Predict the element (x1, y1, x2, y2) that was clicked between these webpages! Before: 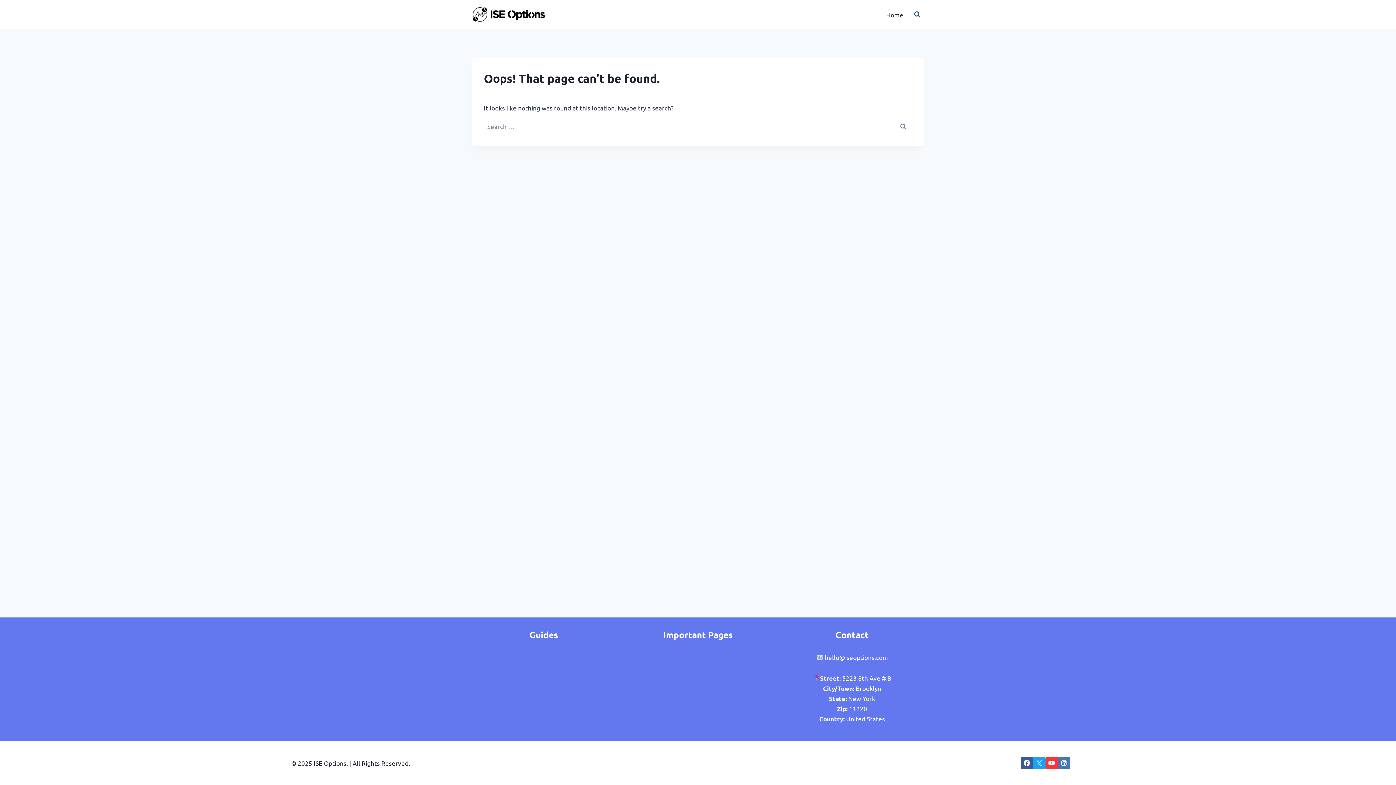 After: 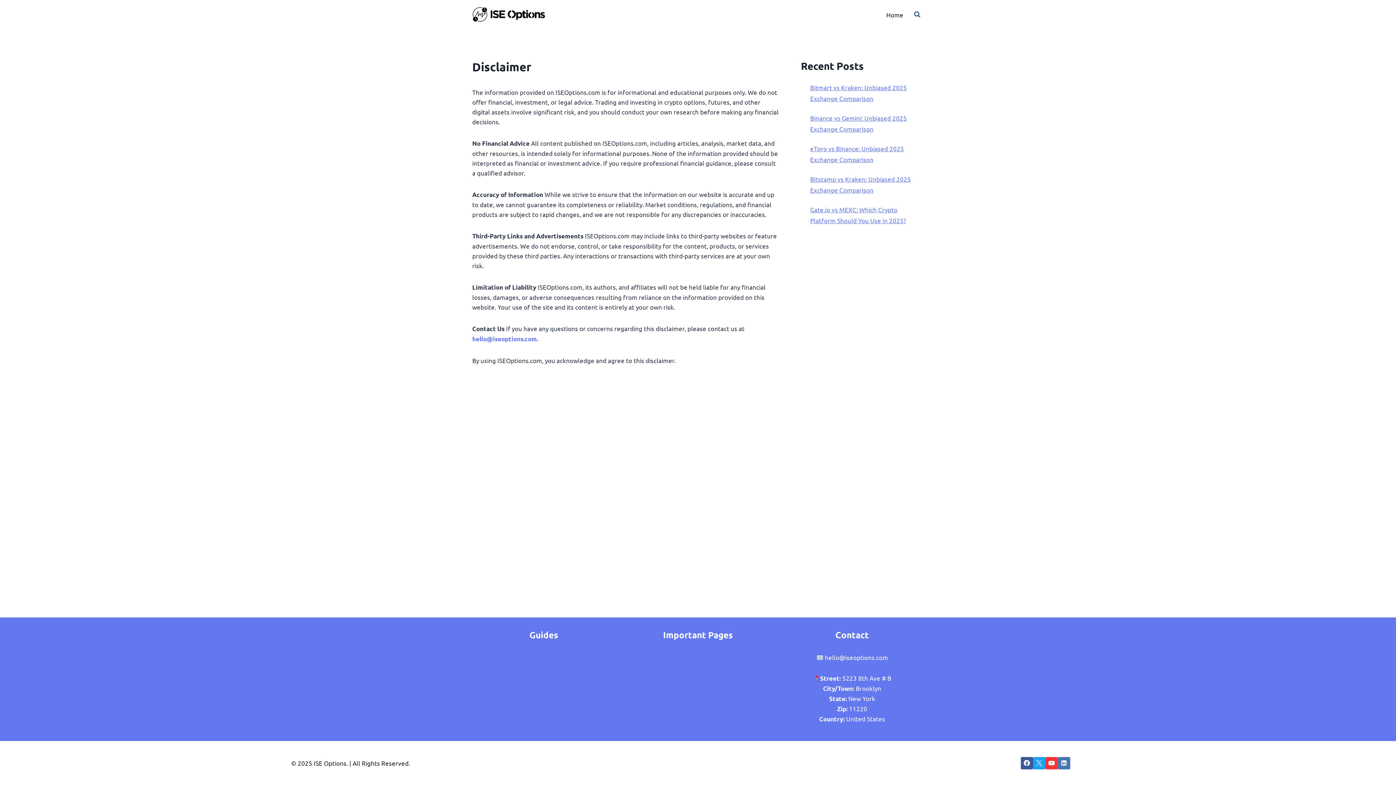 Action: label: Disclaimer bbox: (626, 689, 769, 701)